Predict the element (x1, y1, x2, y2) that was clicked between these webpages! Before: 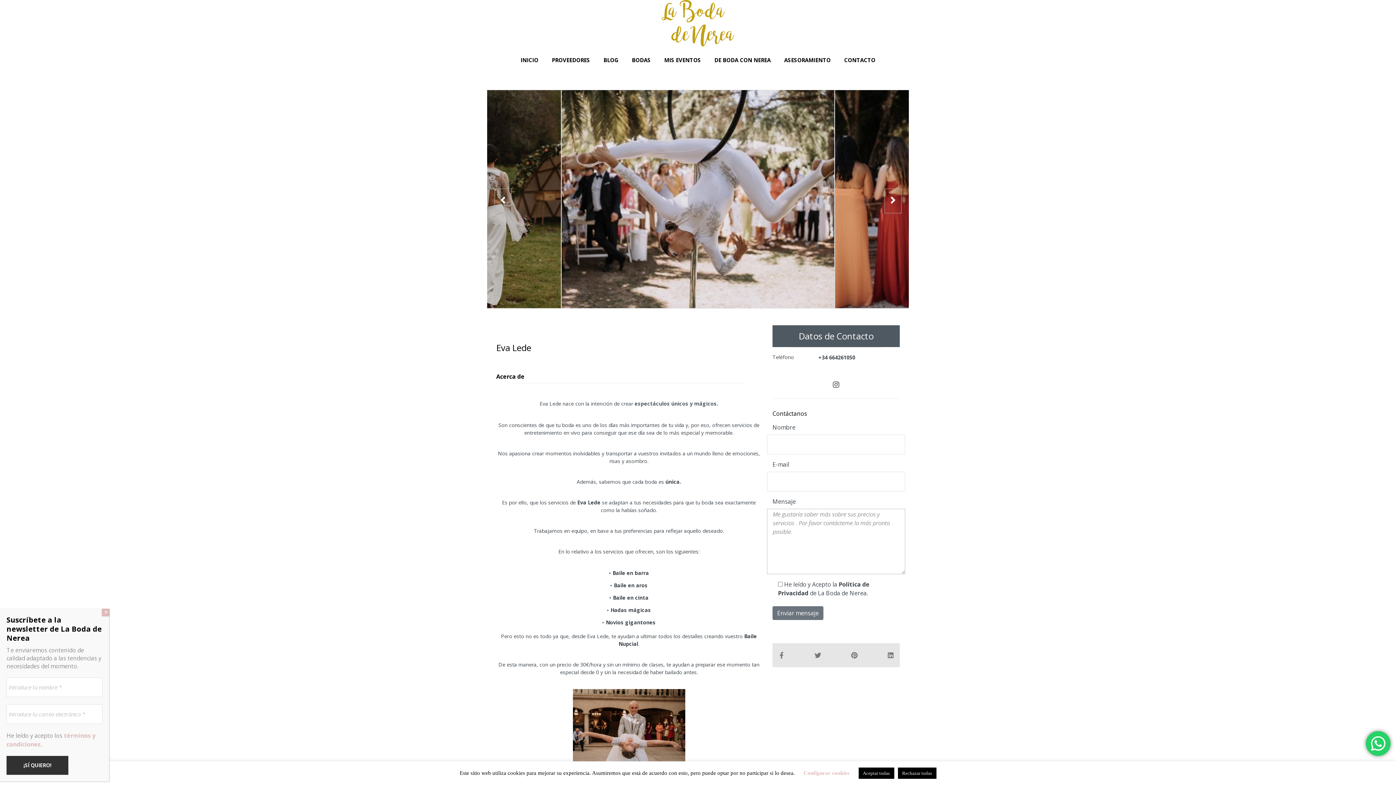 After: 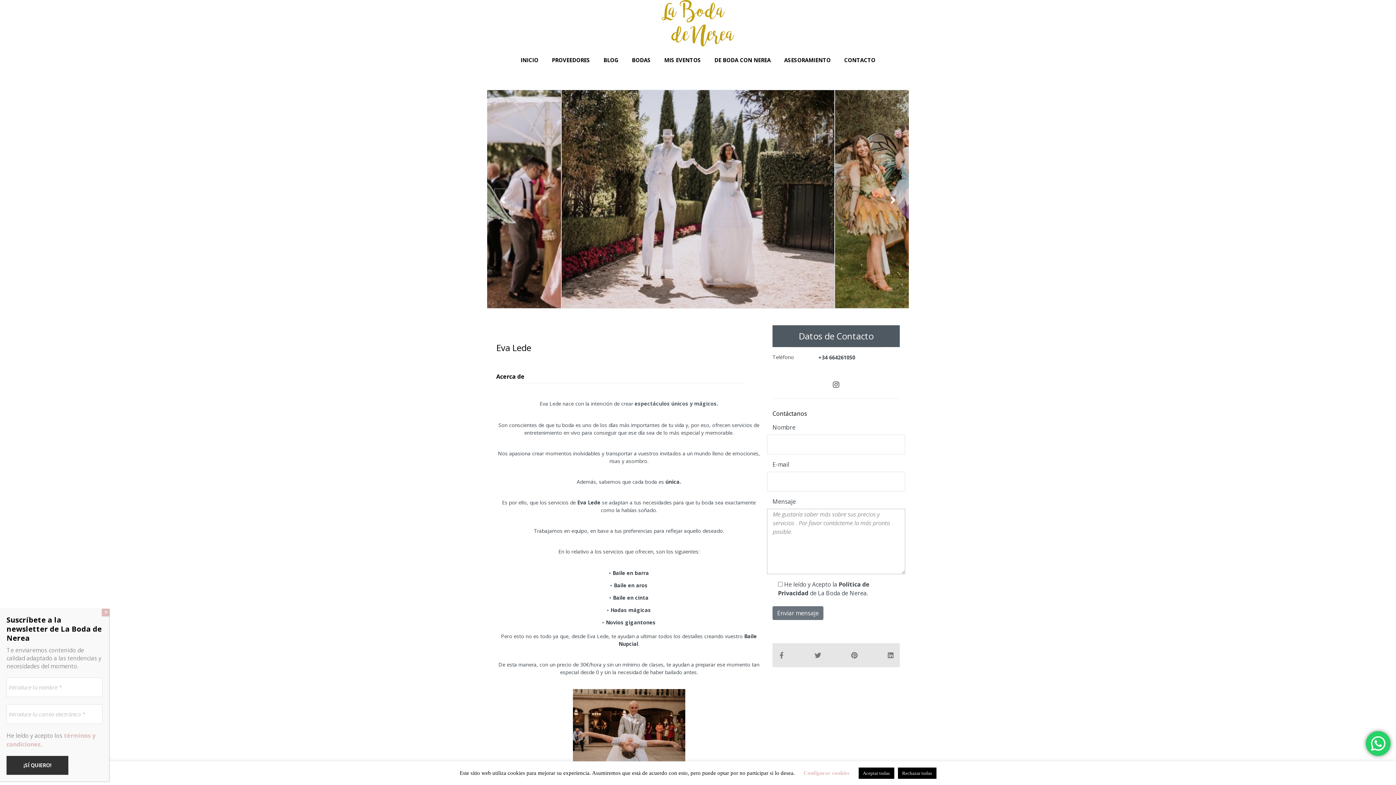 Action: bbox: (833, 381, 839, 389)